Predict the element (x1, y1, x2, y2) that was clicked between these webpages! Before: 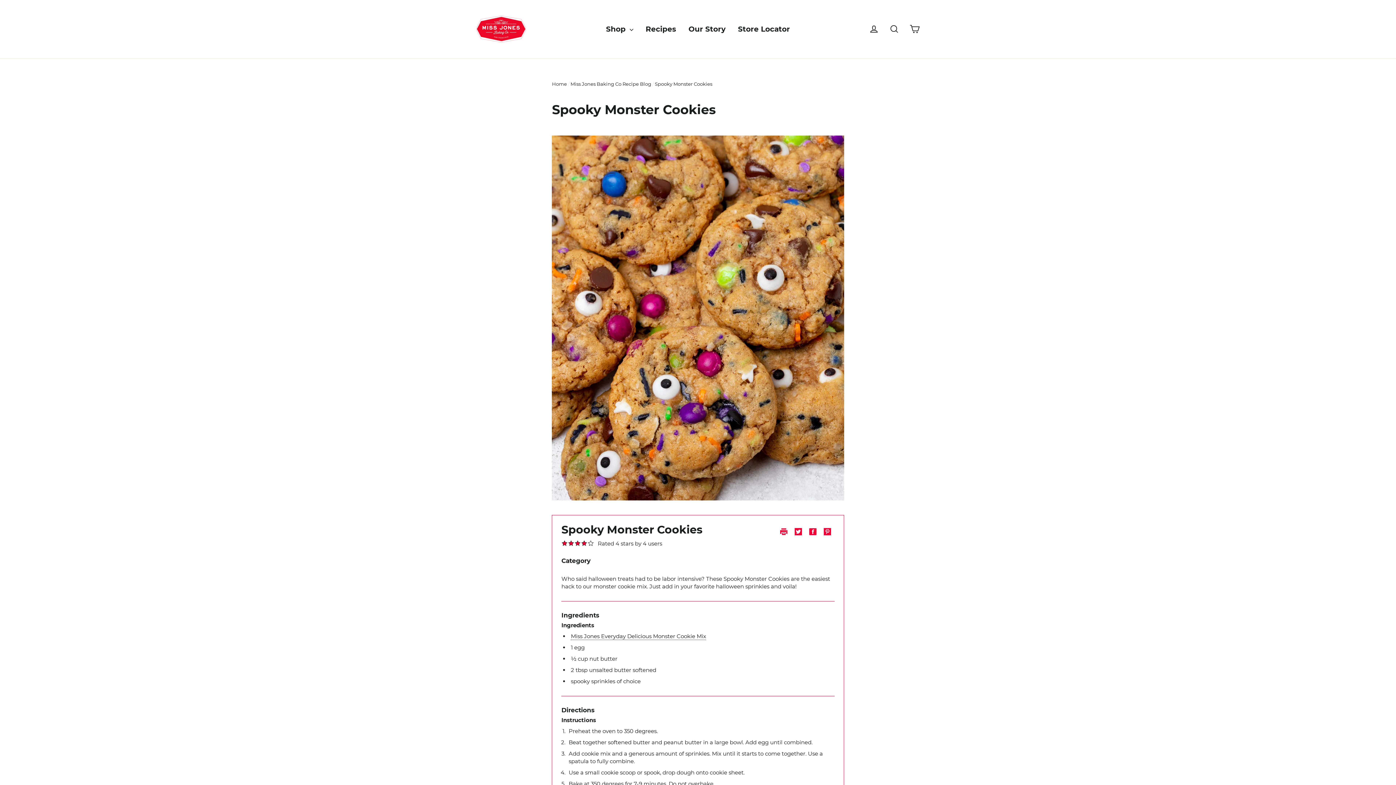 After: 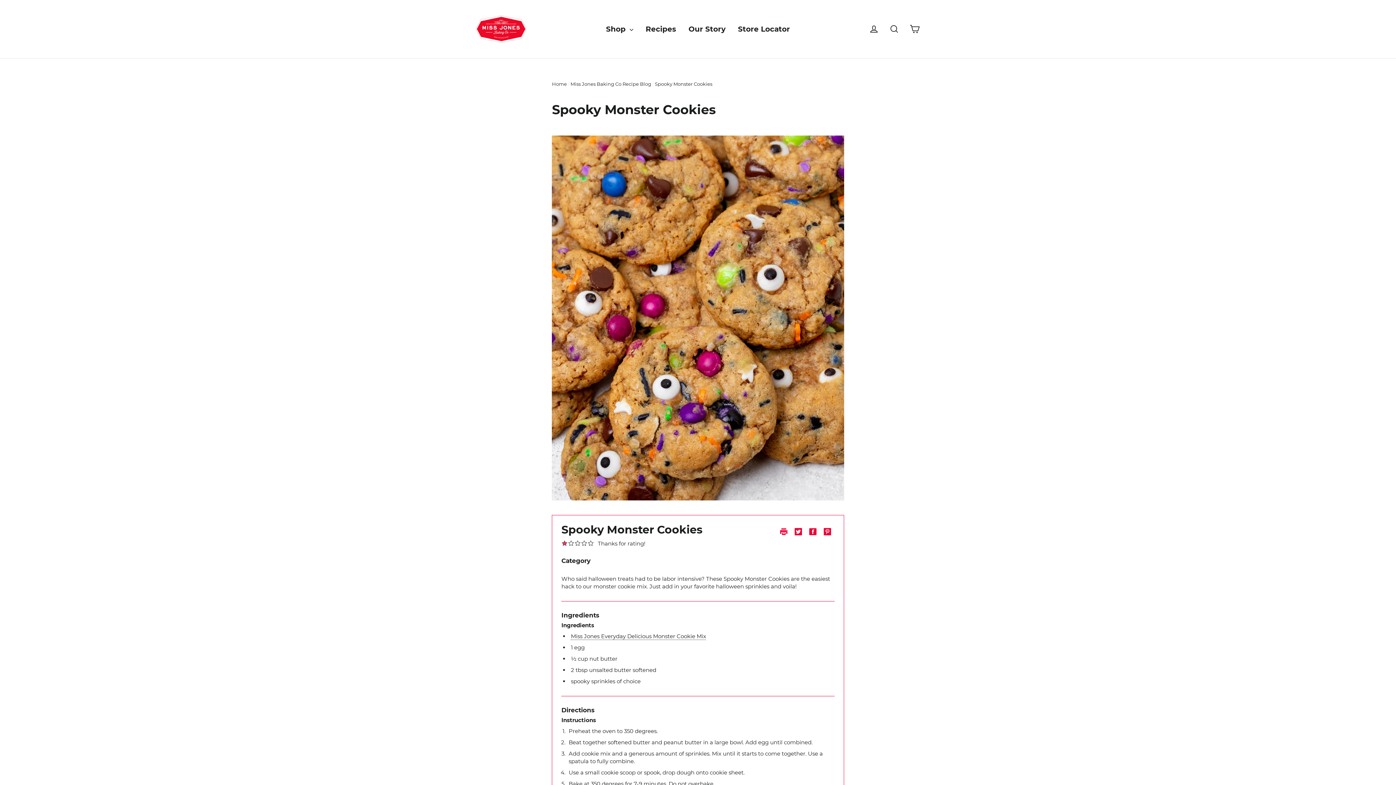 Action: bbox: (561, 540, 568, 548)